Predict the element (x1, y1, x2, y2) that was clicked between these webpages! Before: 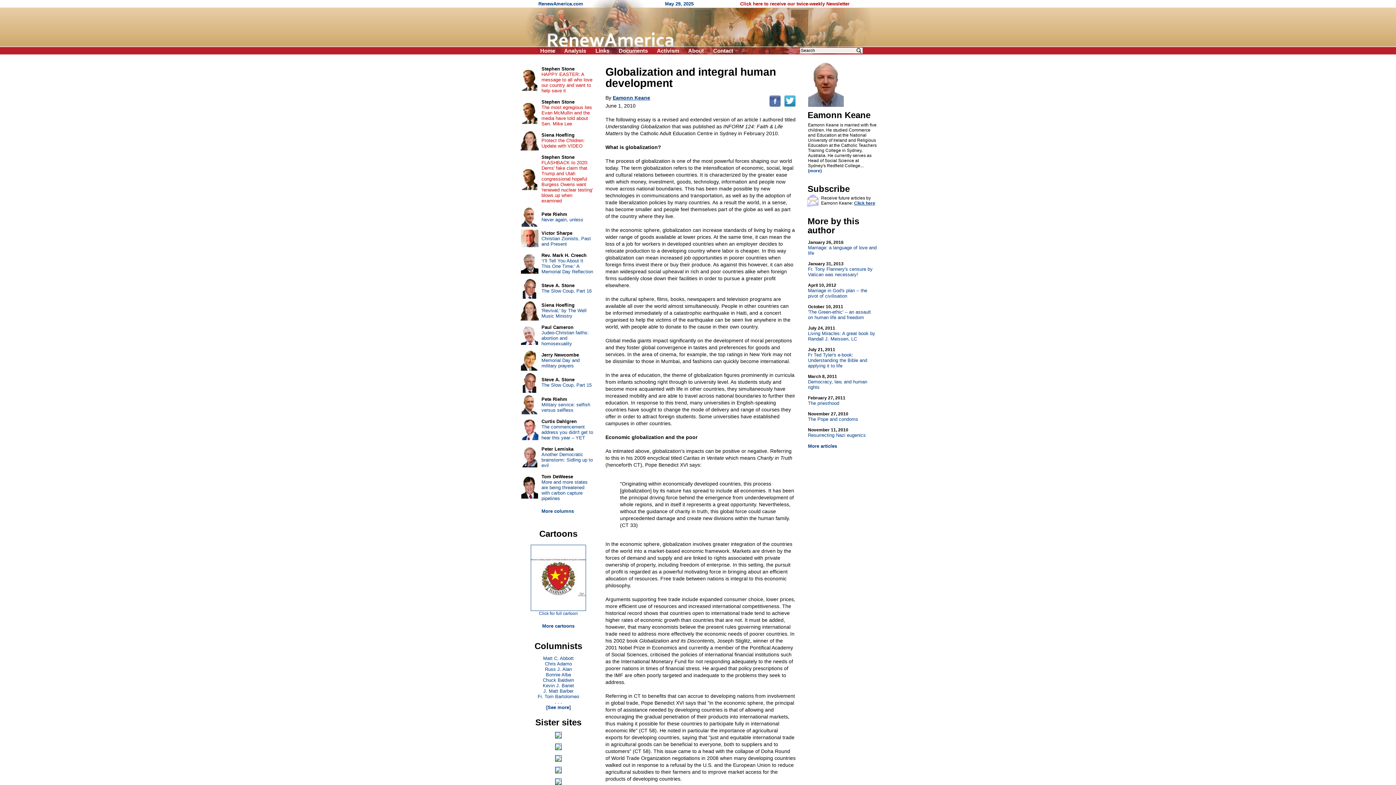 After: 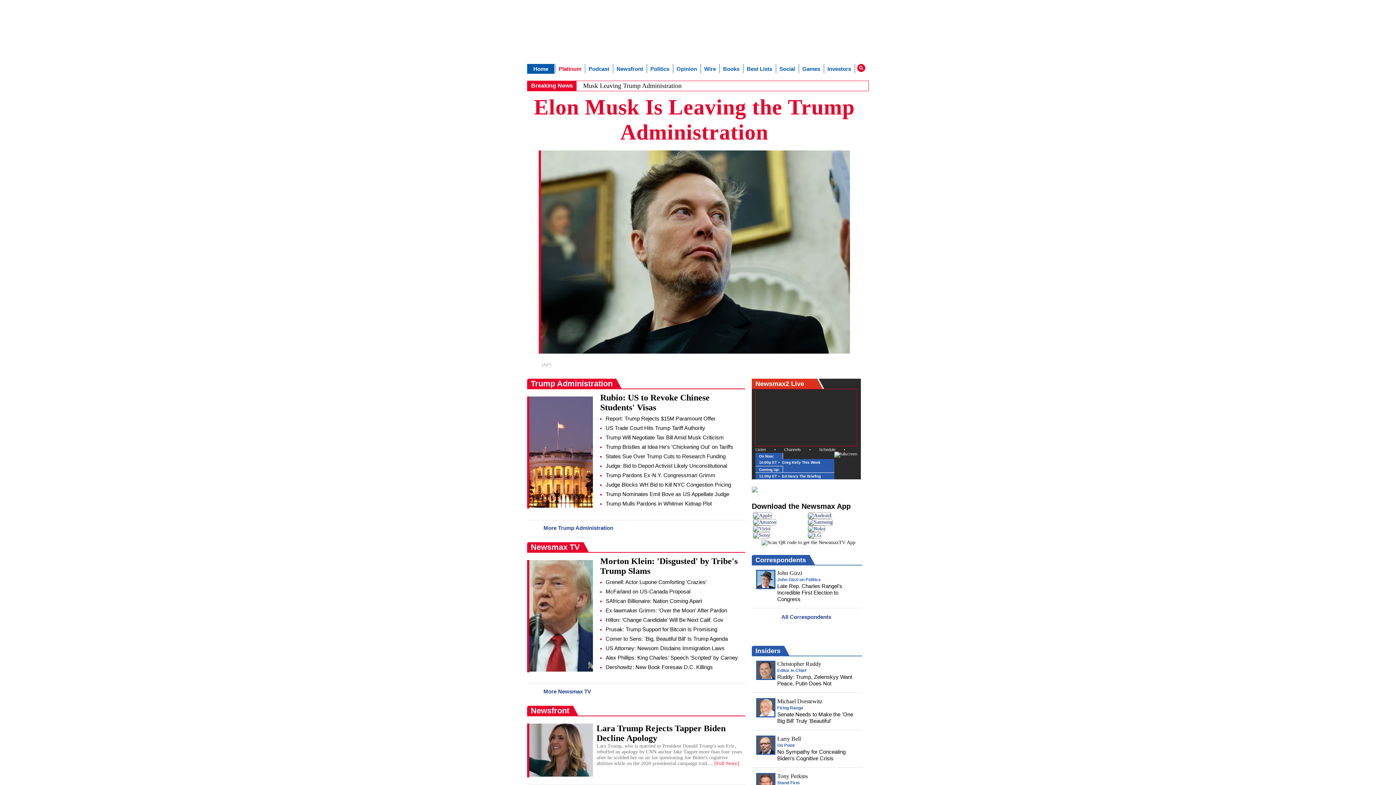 Action: bbox: (555, 738, 561, 745)